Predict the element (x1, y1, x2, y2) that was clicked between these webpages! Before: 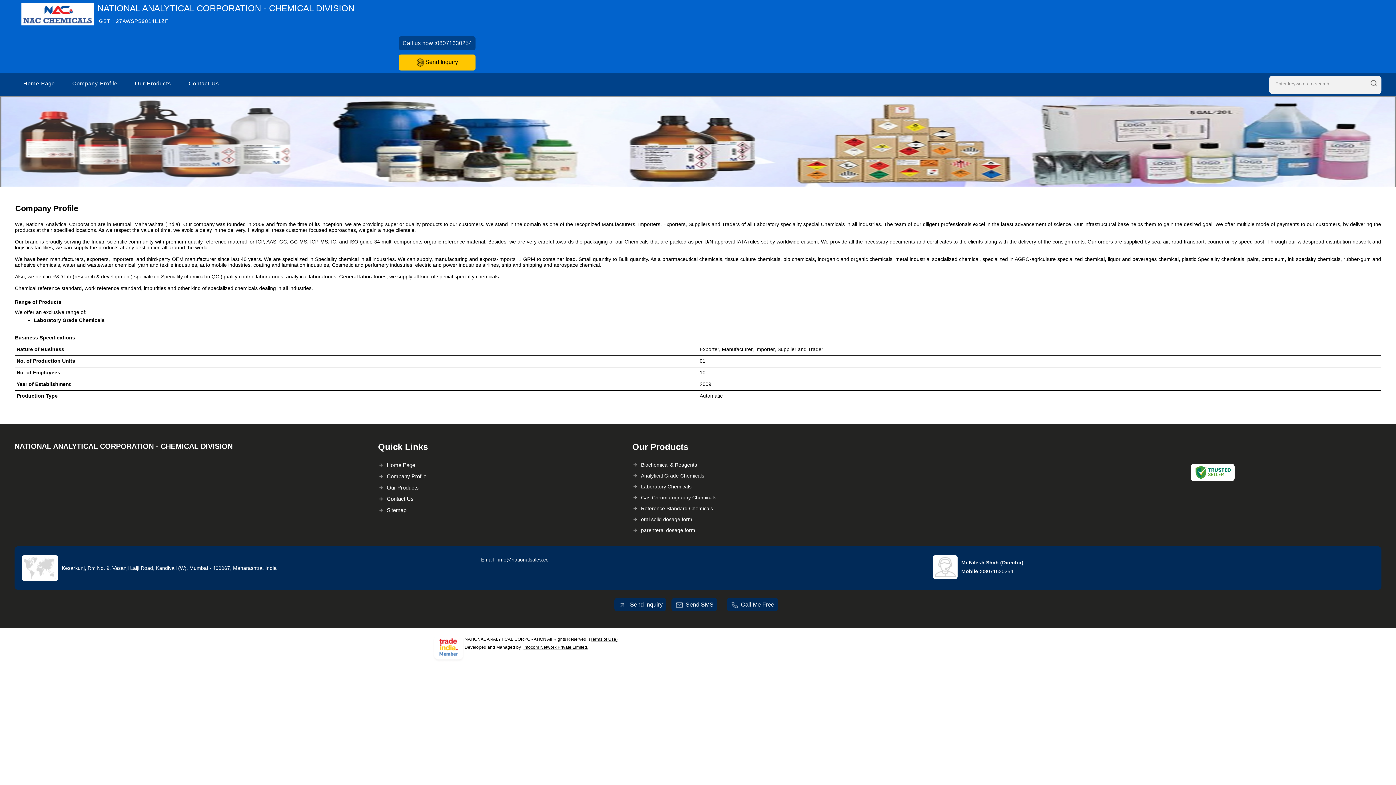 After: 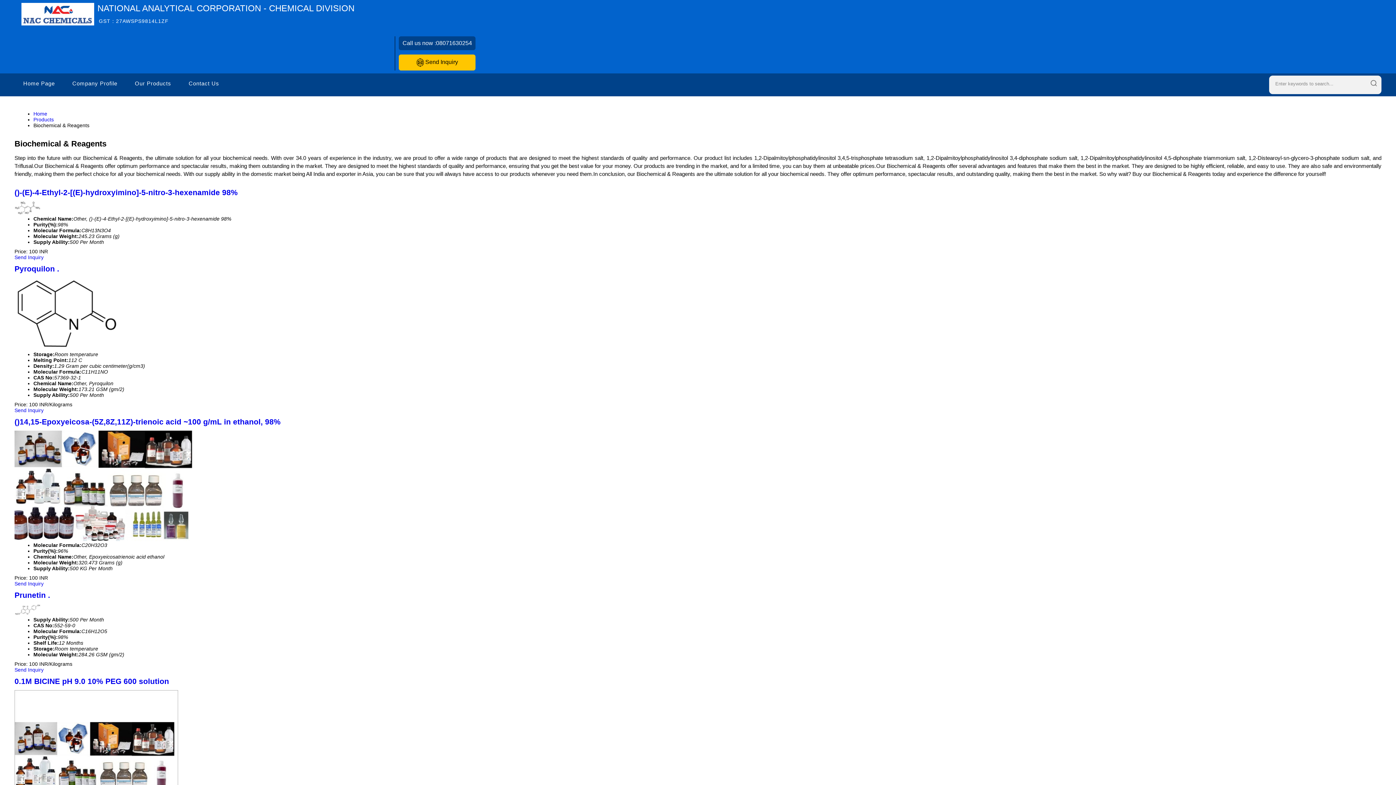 Action: bbox: (632, 459, 933, 470) label: Biochemical & Reagents